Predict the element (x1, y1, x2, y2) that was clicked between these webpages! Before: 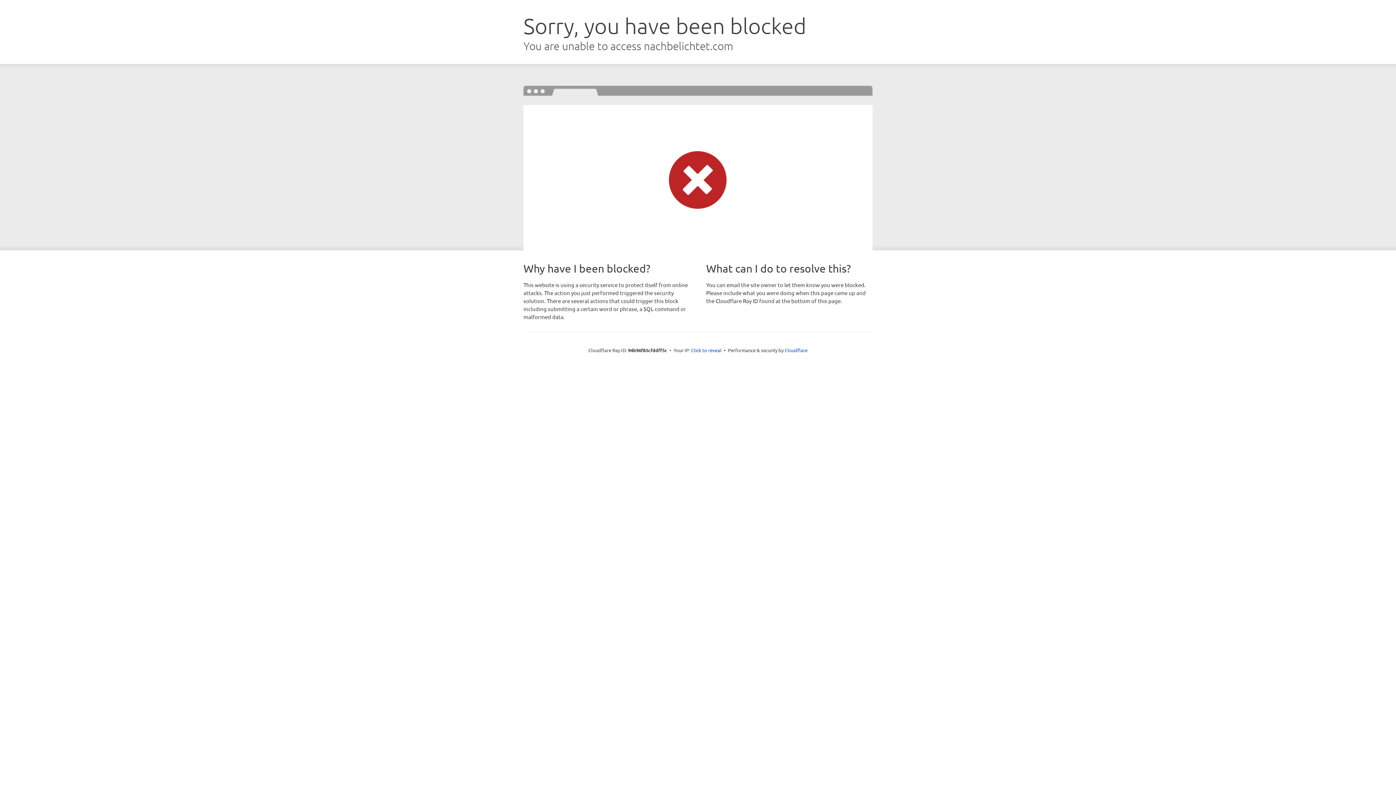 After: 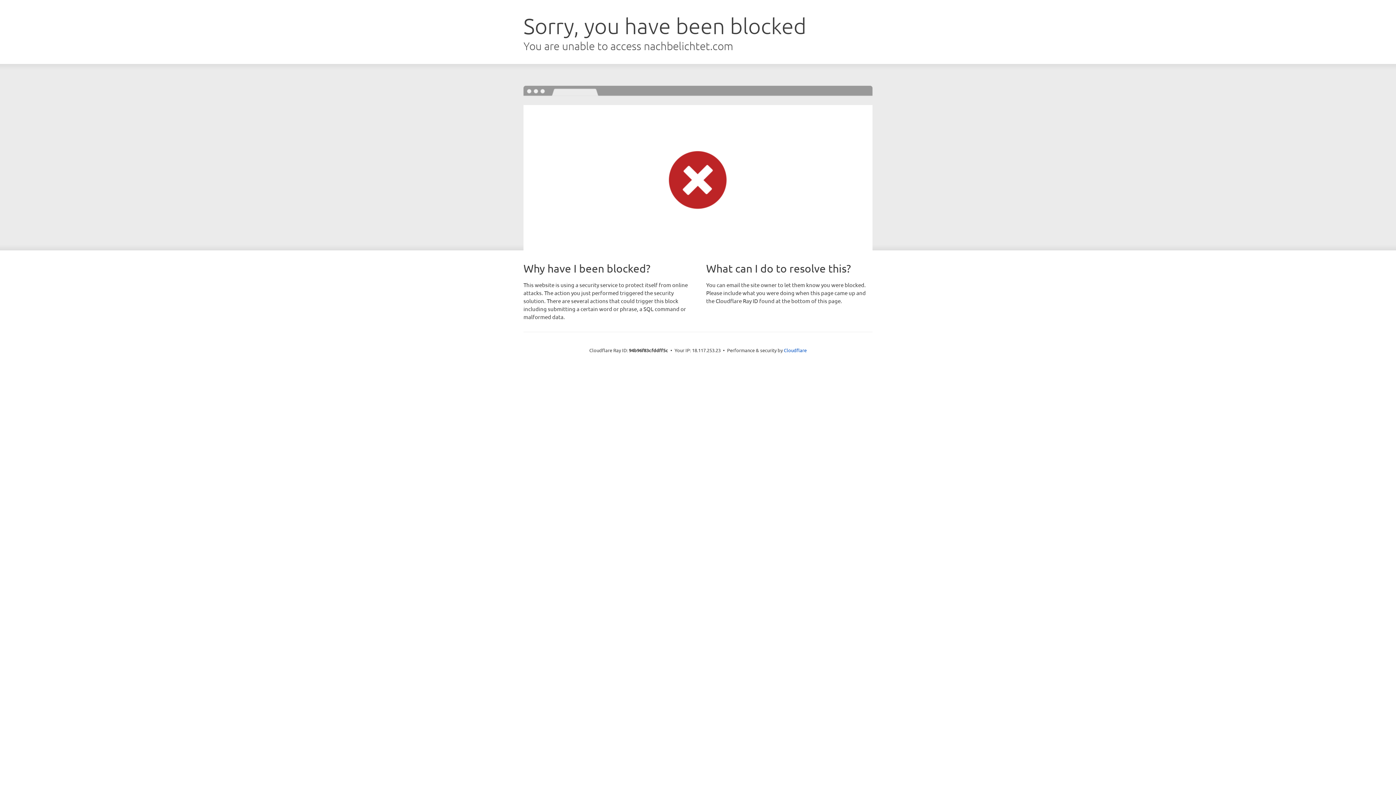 Action: bbox: (691, 346, 721, 353) label: Click to reveal